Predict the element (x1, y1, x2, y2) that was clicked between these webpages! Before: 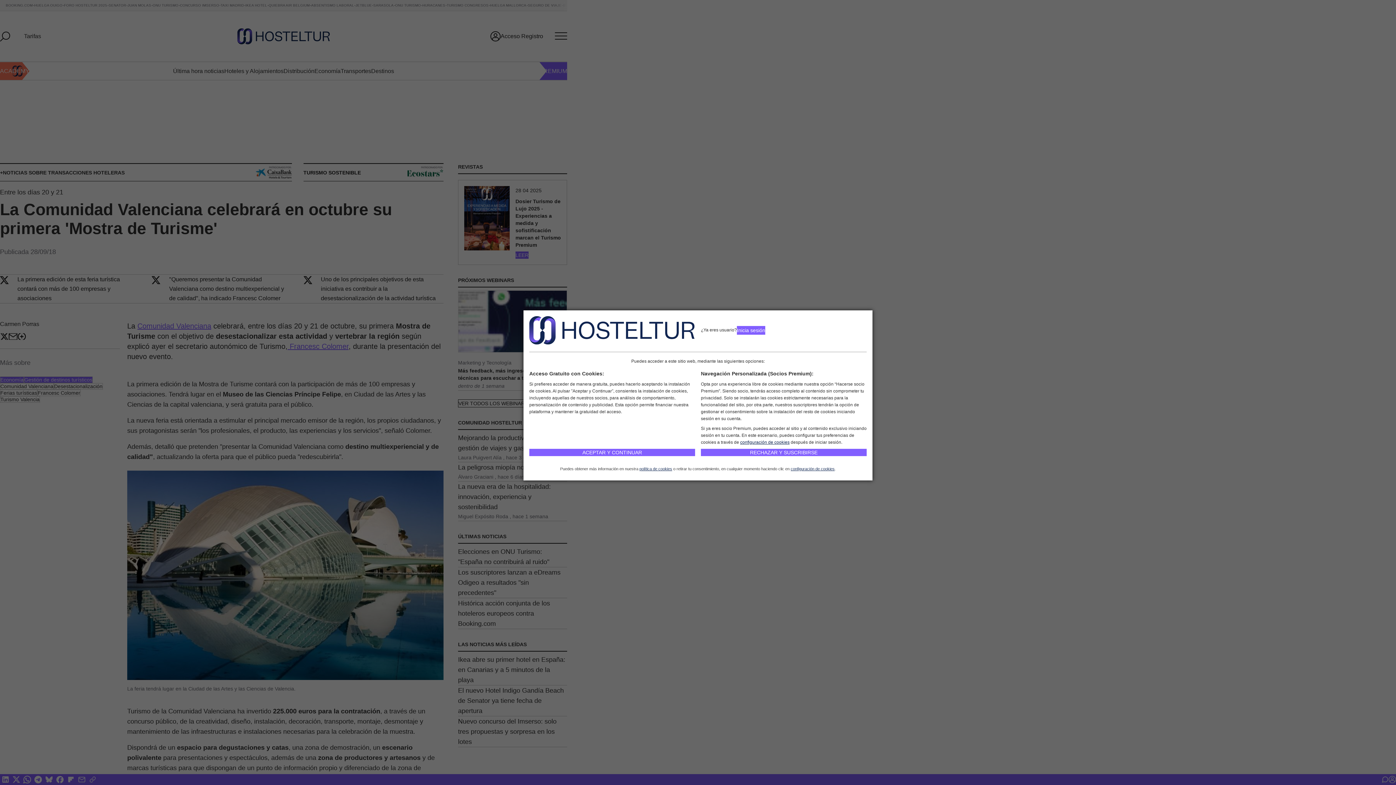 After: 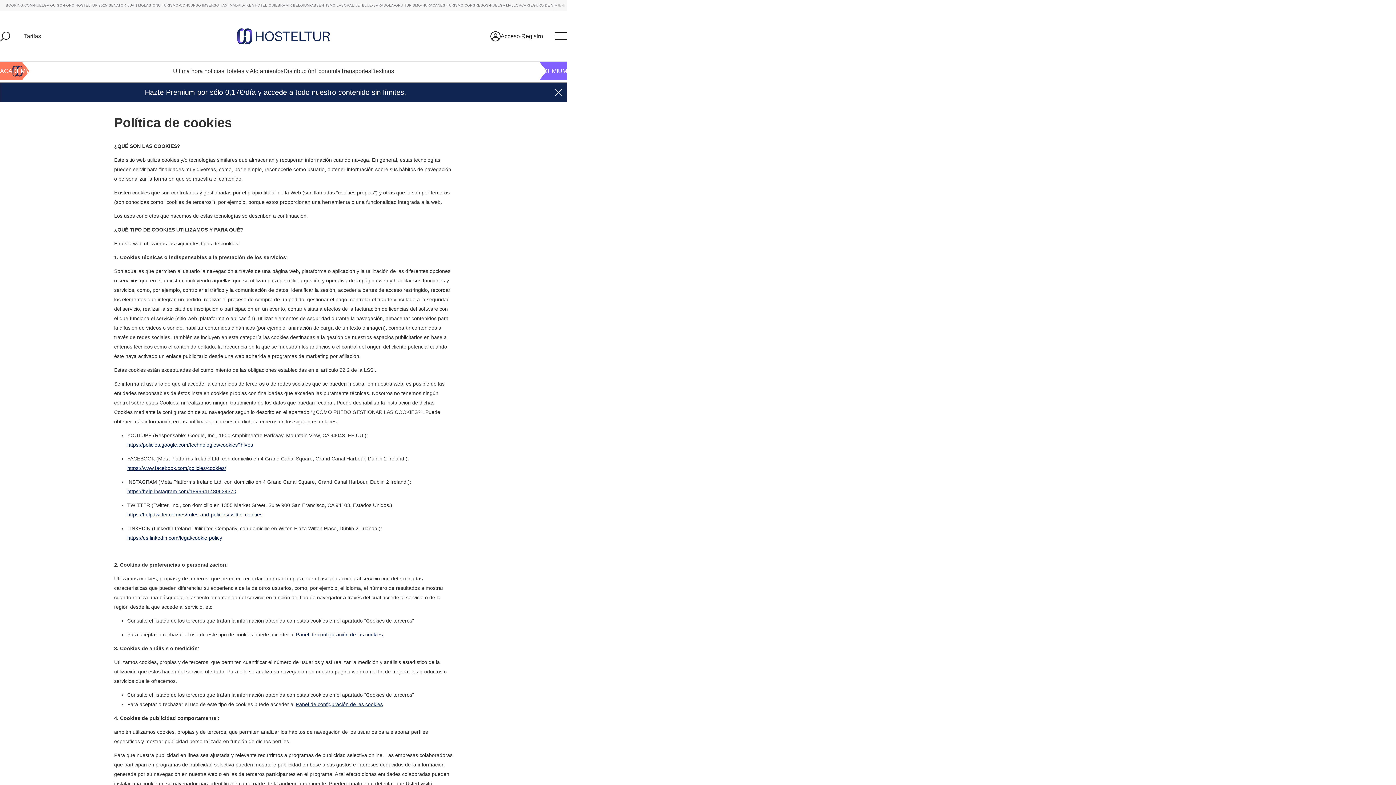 Action: label: política de cookies bbox: (639, 466, 672, 471)